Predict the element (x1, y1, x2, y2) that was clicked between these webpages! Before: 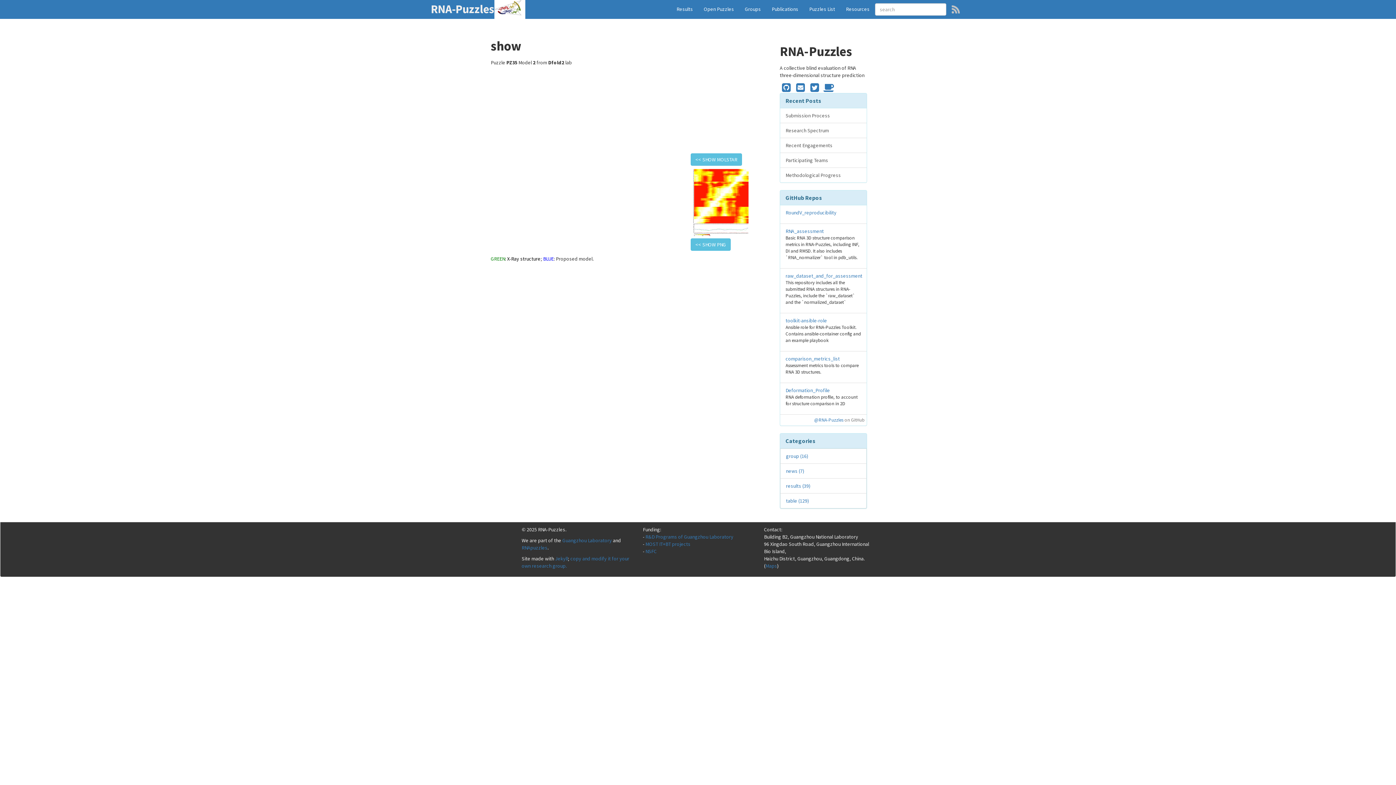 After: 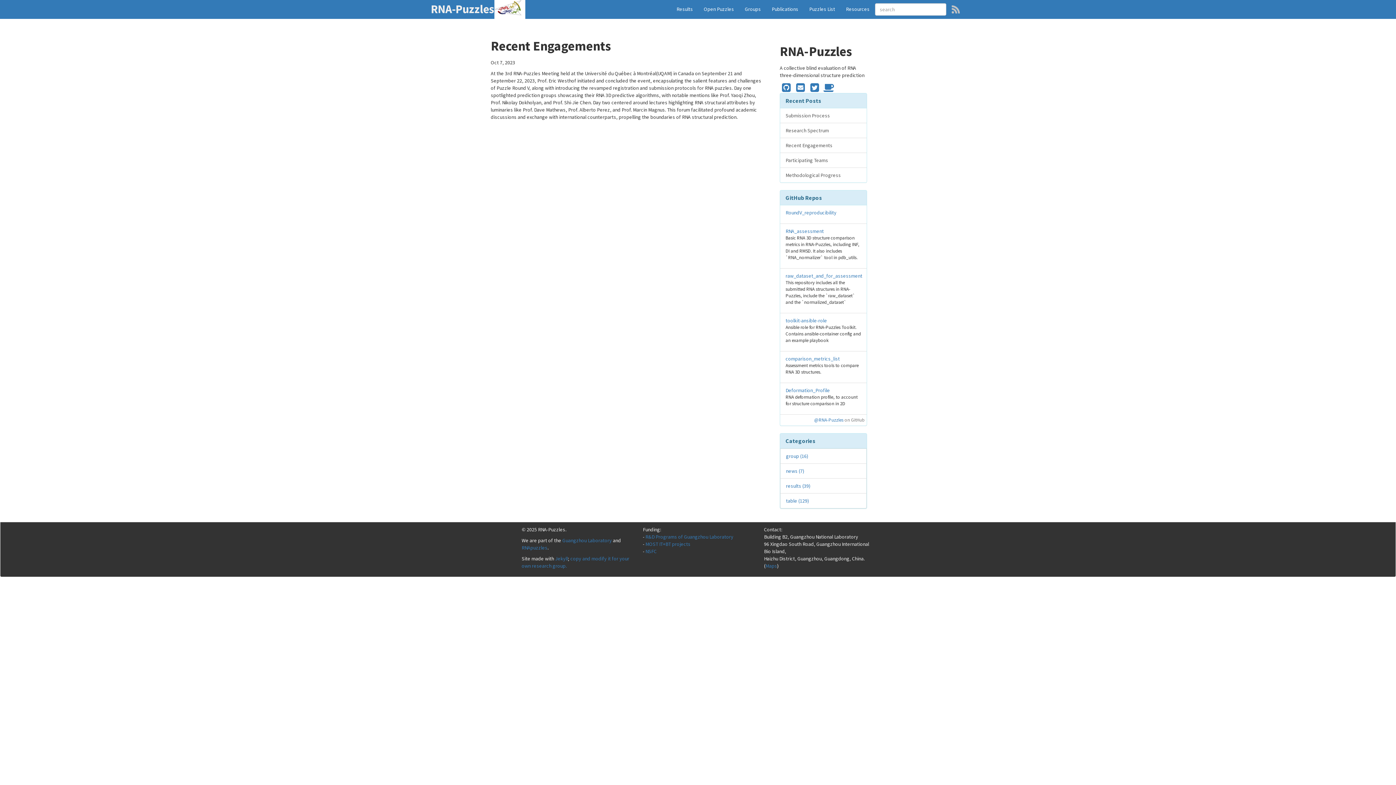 Action: label: Recent Engagements bbox: (780, 137, 866, 153)